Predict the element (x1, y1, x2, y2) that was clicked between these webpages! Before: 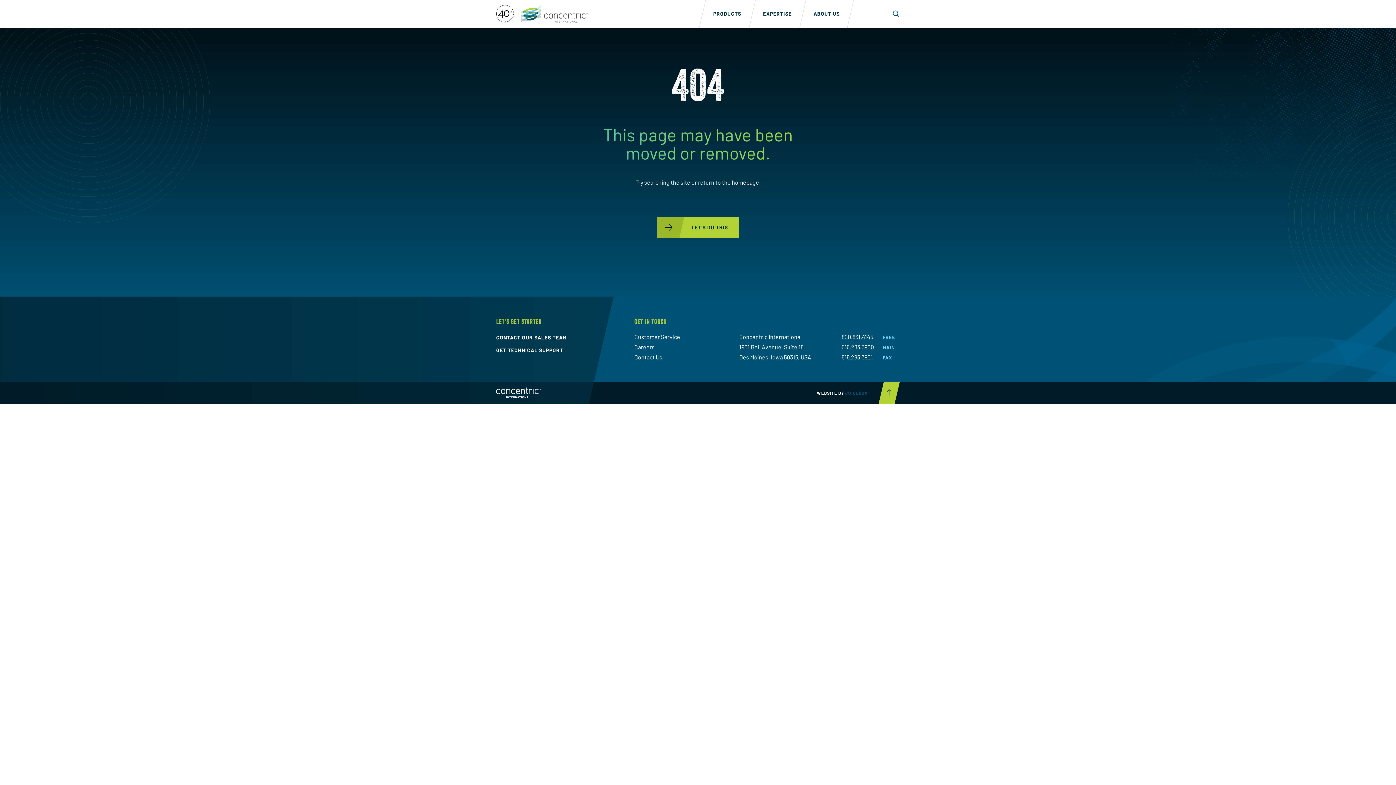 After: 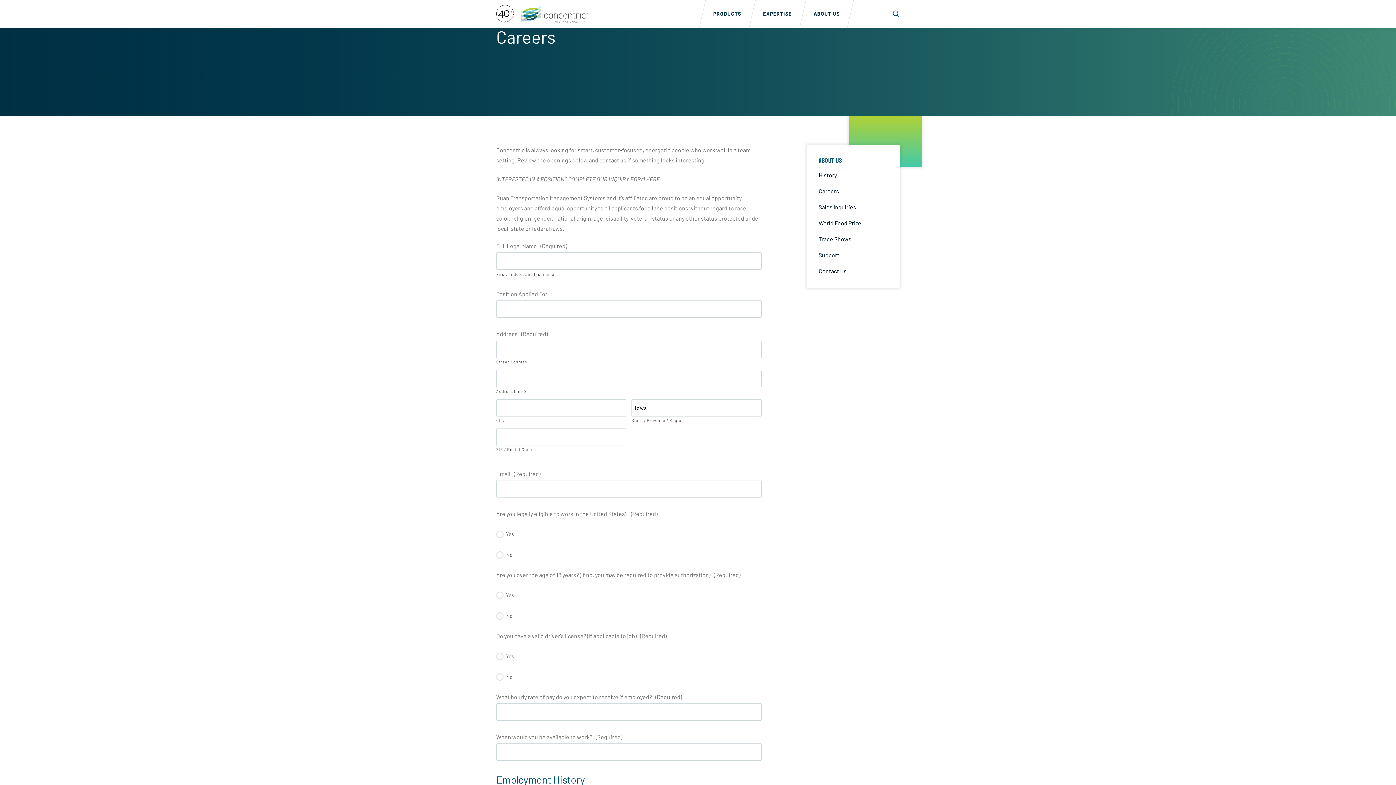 Action: label: Careers bbox: (634, 343, 654, 350)